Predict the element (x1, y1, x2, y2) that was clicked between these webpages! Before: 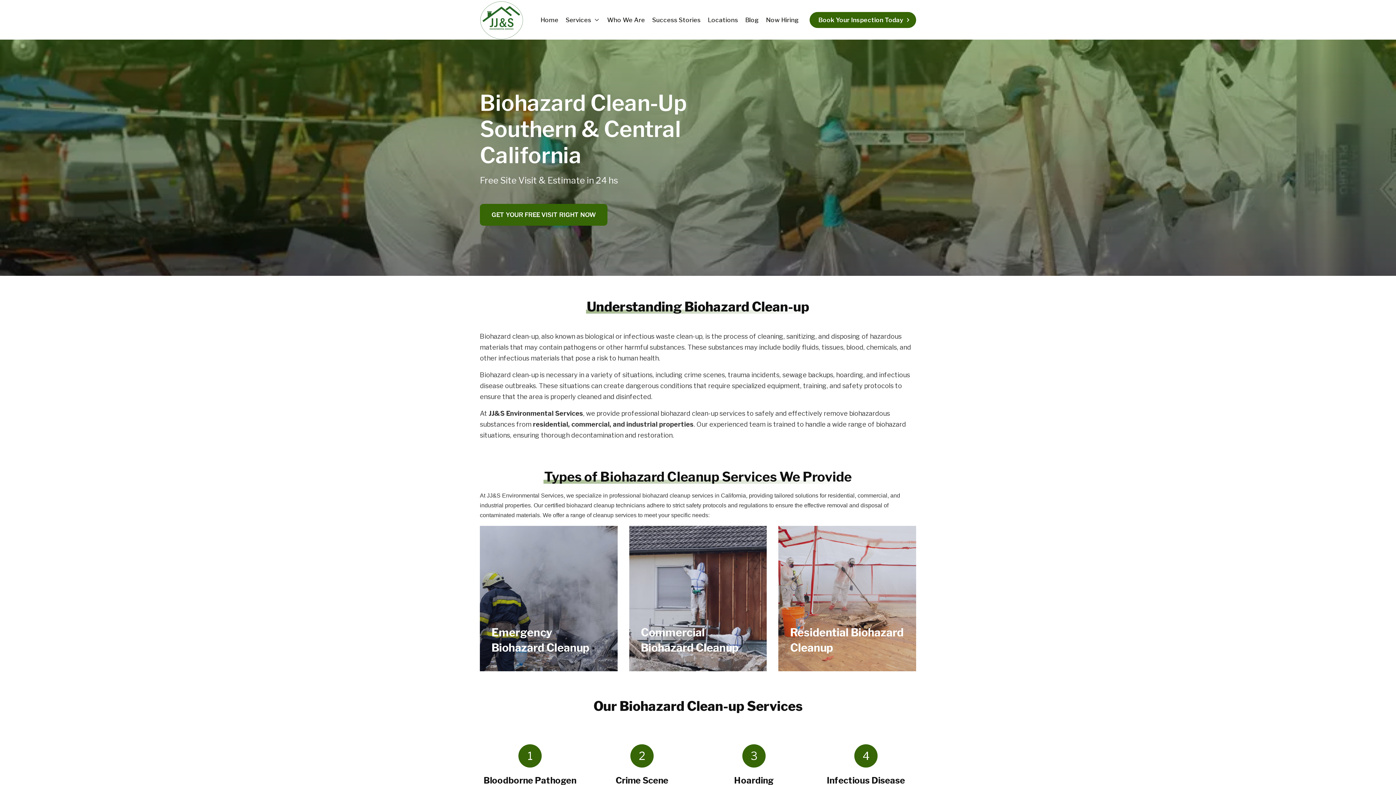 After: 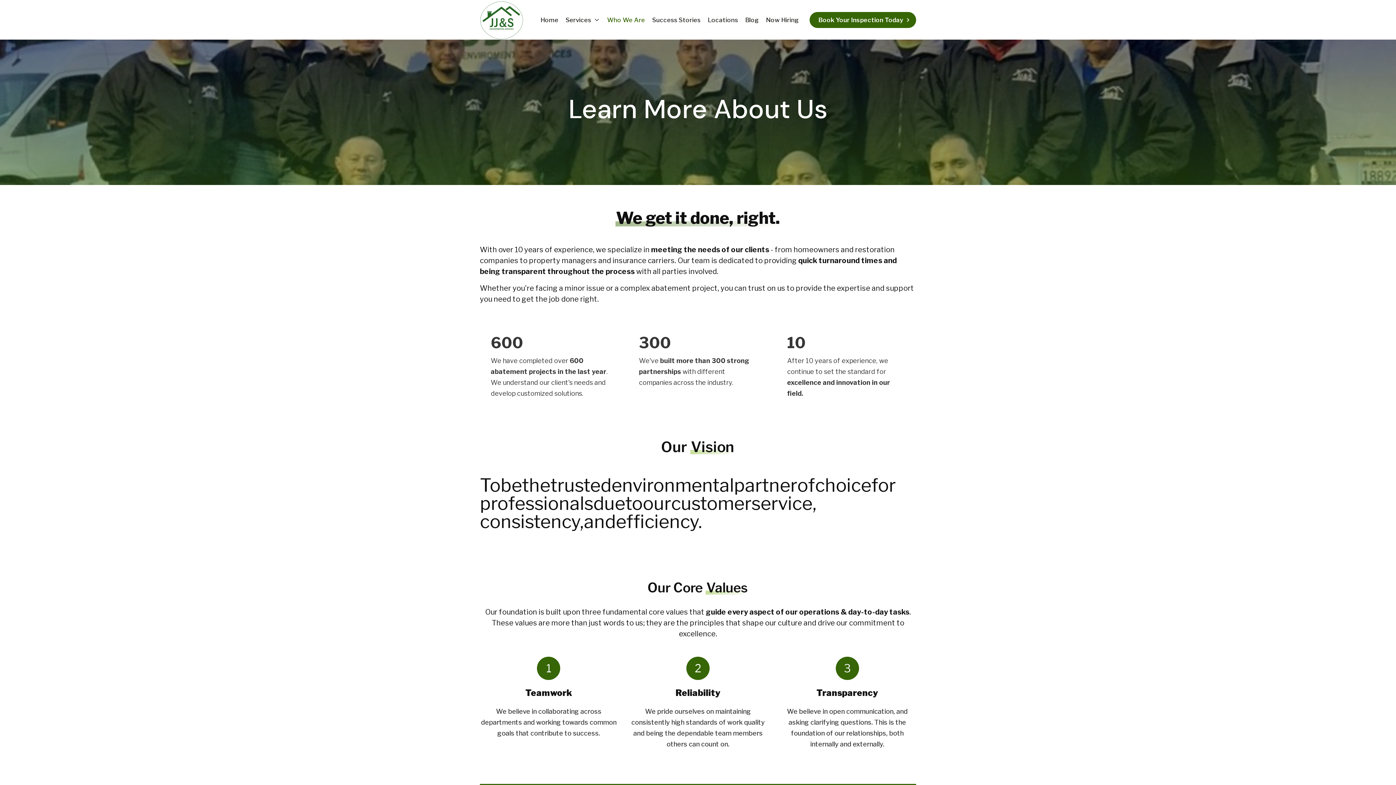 Action: bbox: (603, 0, 648, 39) label: Who We Are